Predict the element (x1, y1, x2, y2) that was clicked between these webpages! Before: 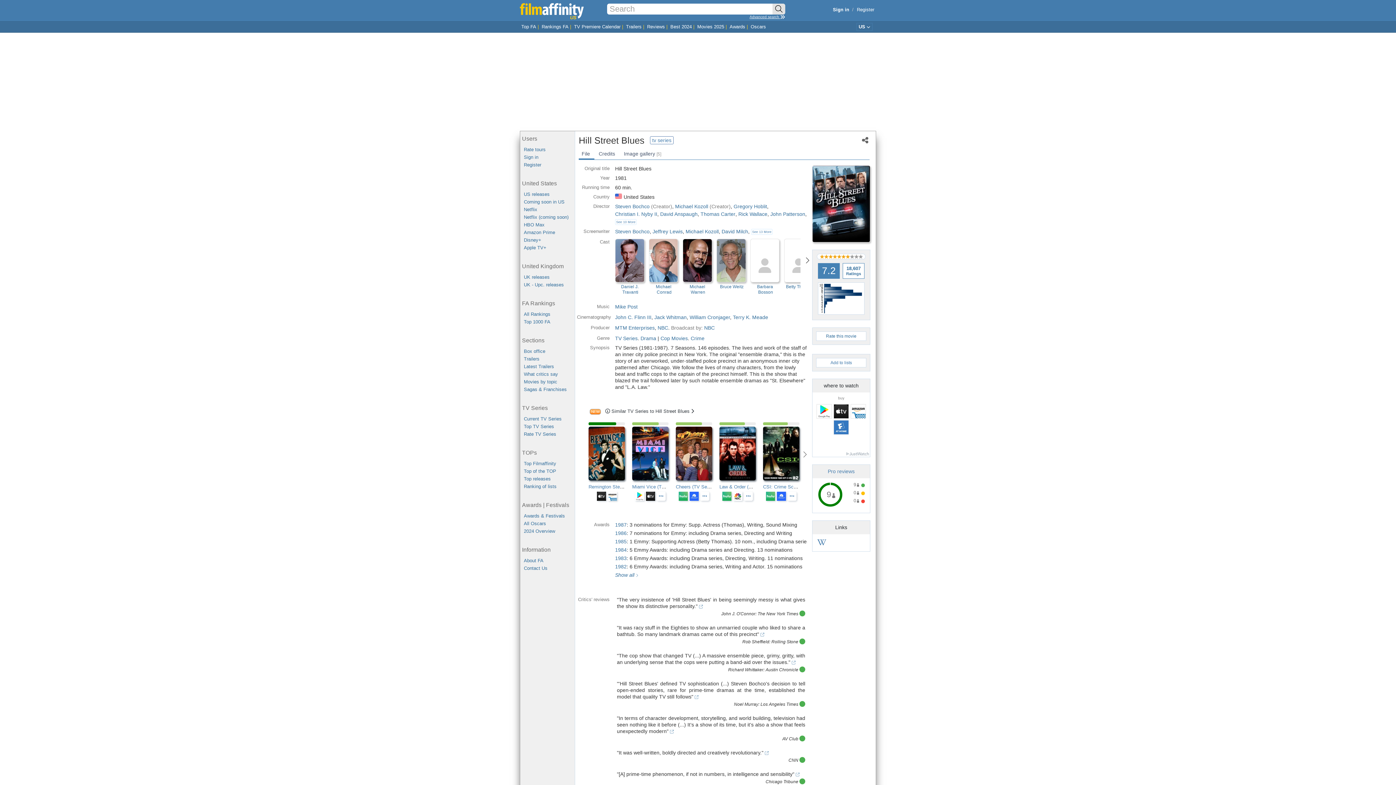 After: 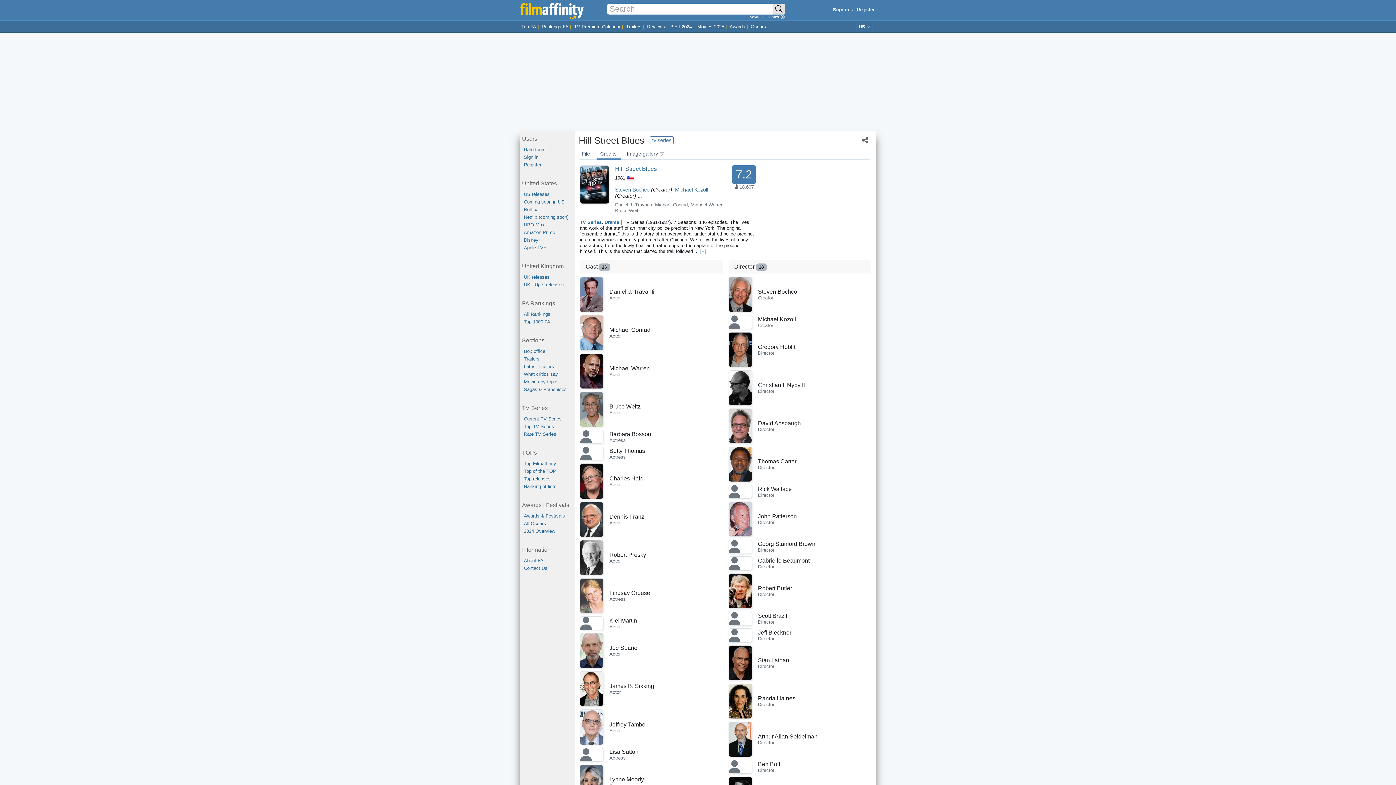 Action: bbox: (596, 149, 619, 159) label: Credits 